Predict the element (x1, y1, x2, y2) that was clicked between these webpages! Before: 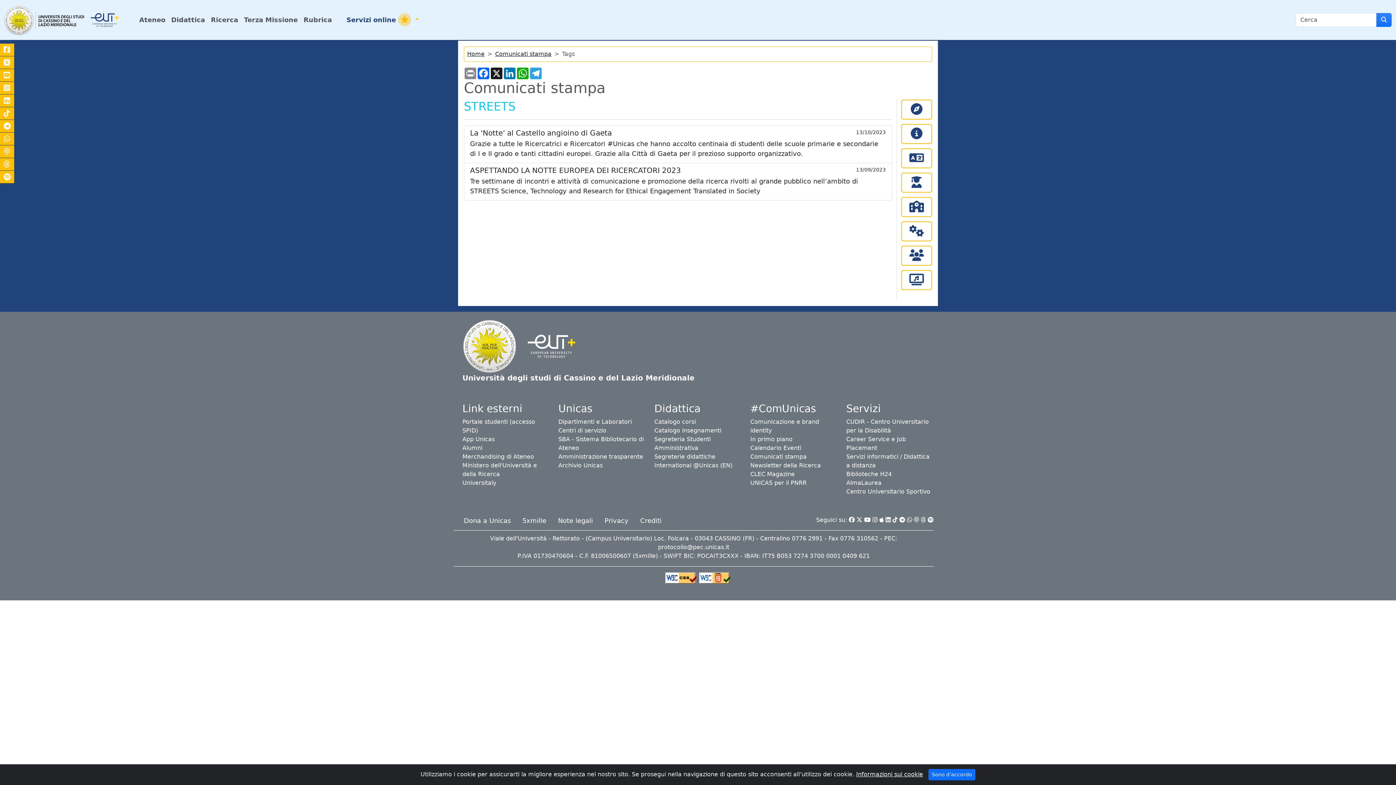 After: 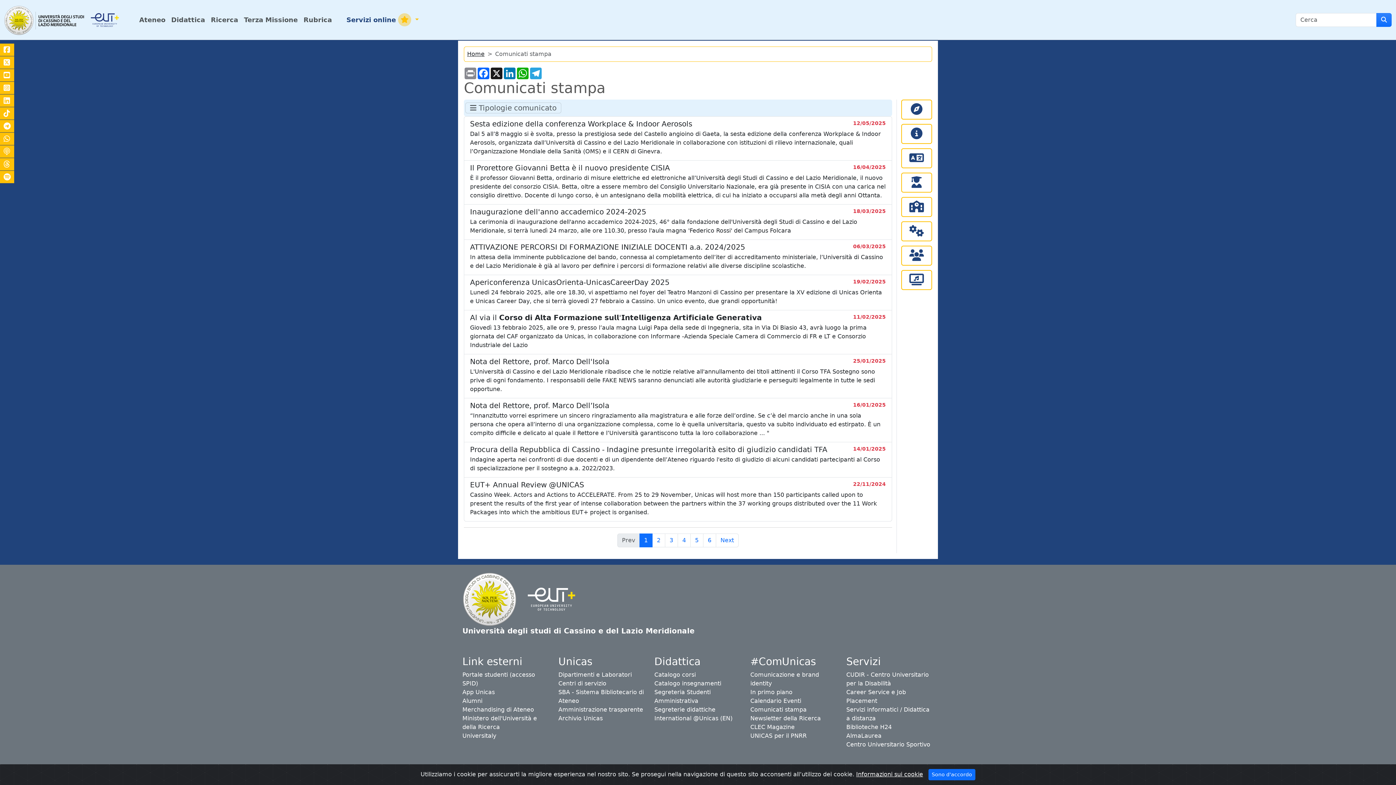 Action: bbox: (750, 453, 806, 460) label: Comunicati stampa